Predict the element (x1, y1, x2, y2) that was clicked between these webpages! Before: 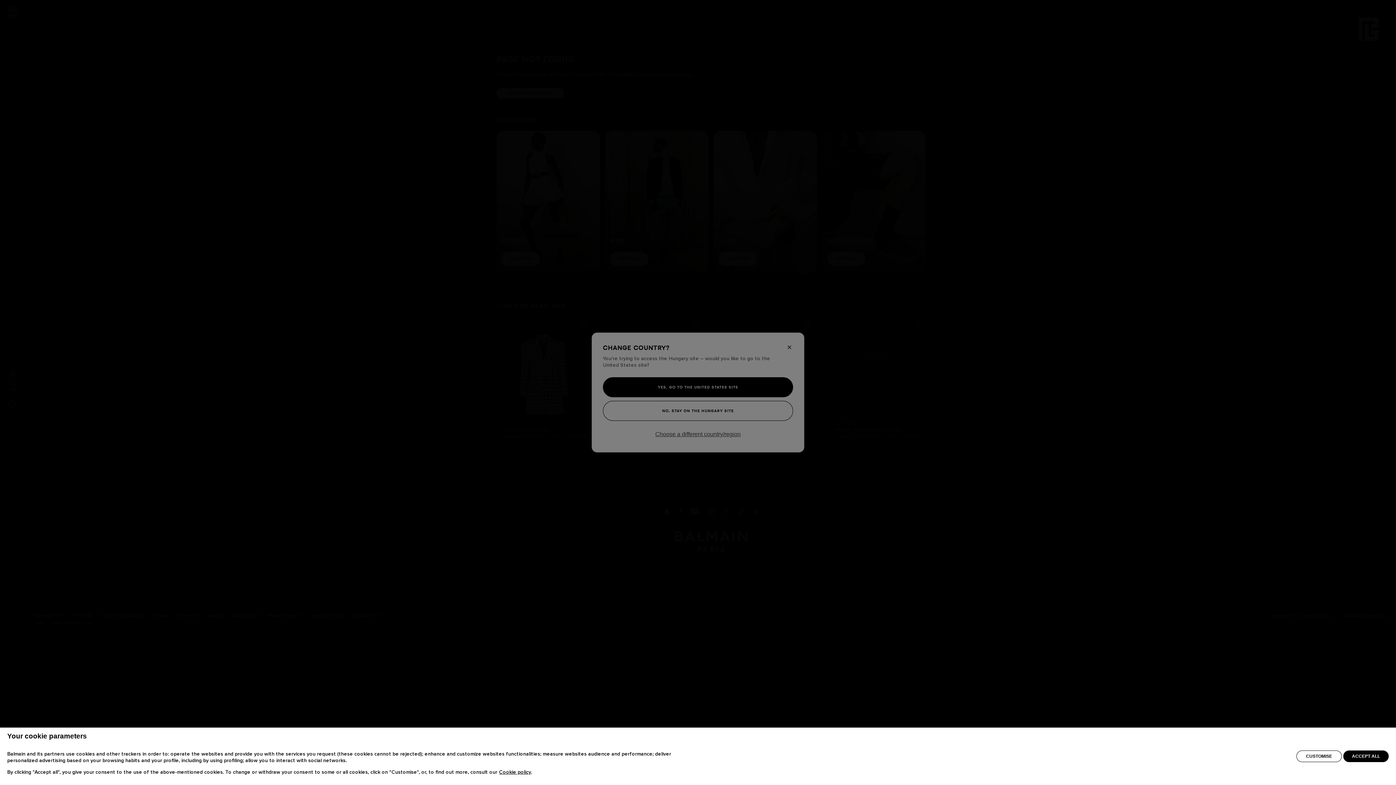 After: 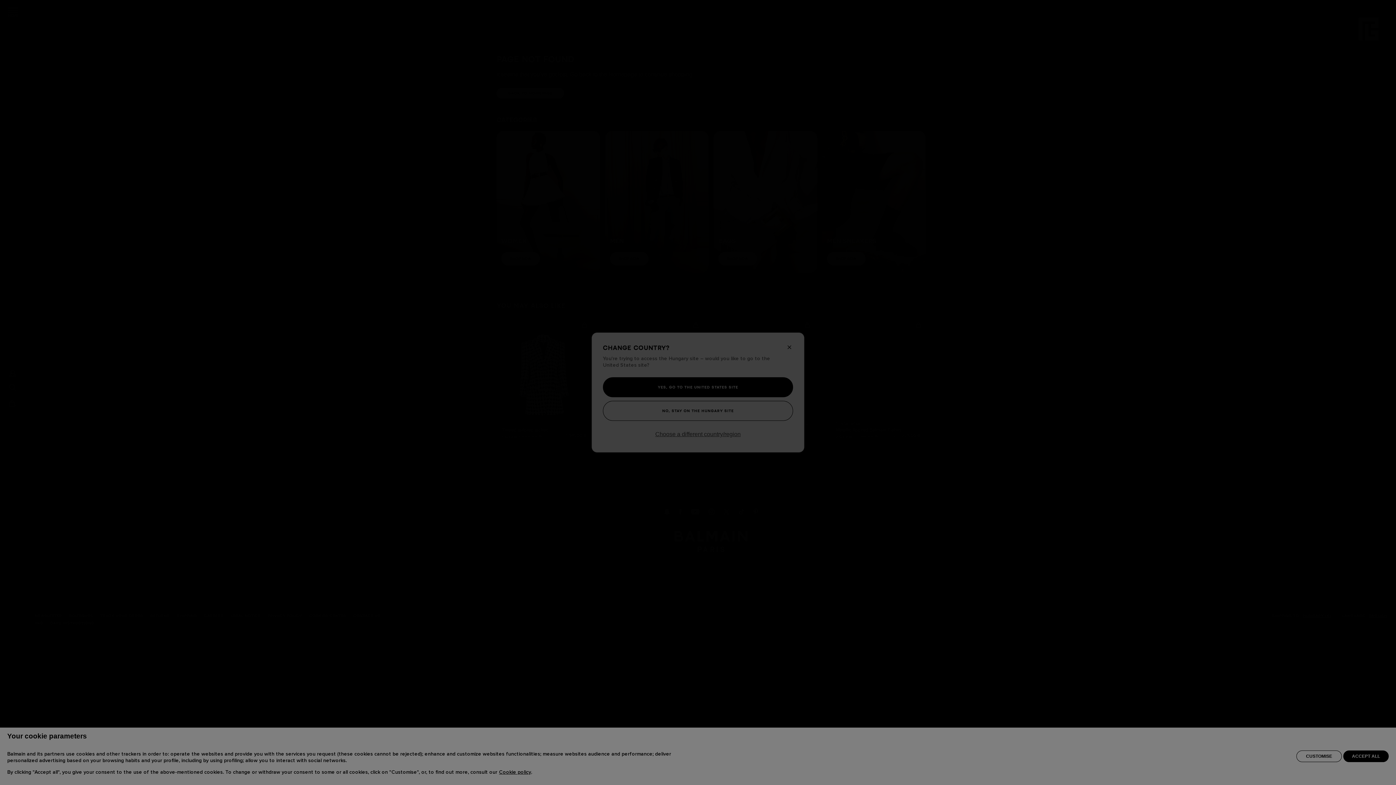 Action: bbox: (1296, 750, 1342, 762) label: CUSTOMISE